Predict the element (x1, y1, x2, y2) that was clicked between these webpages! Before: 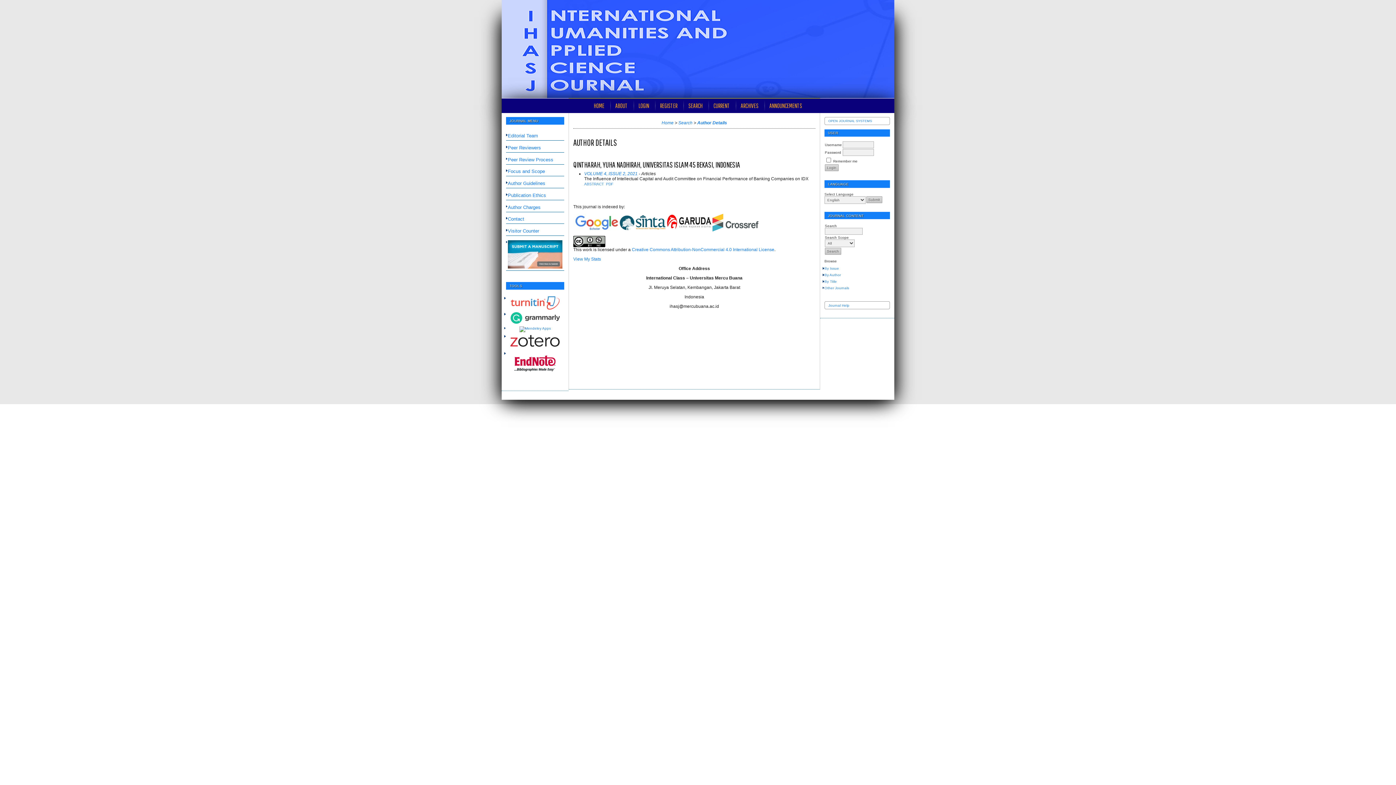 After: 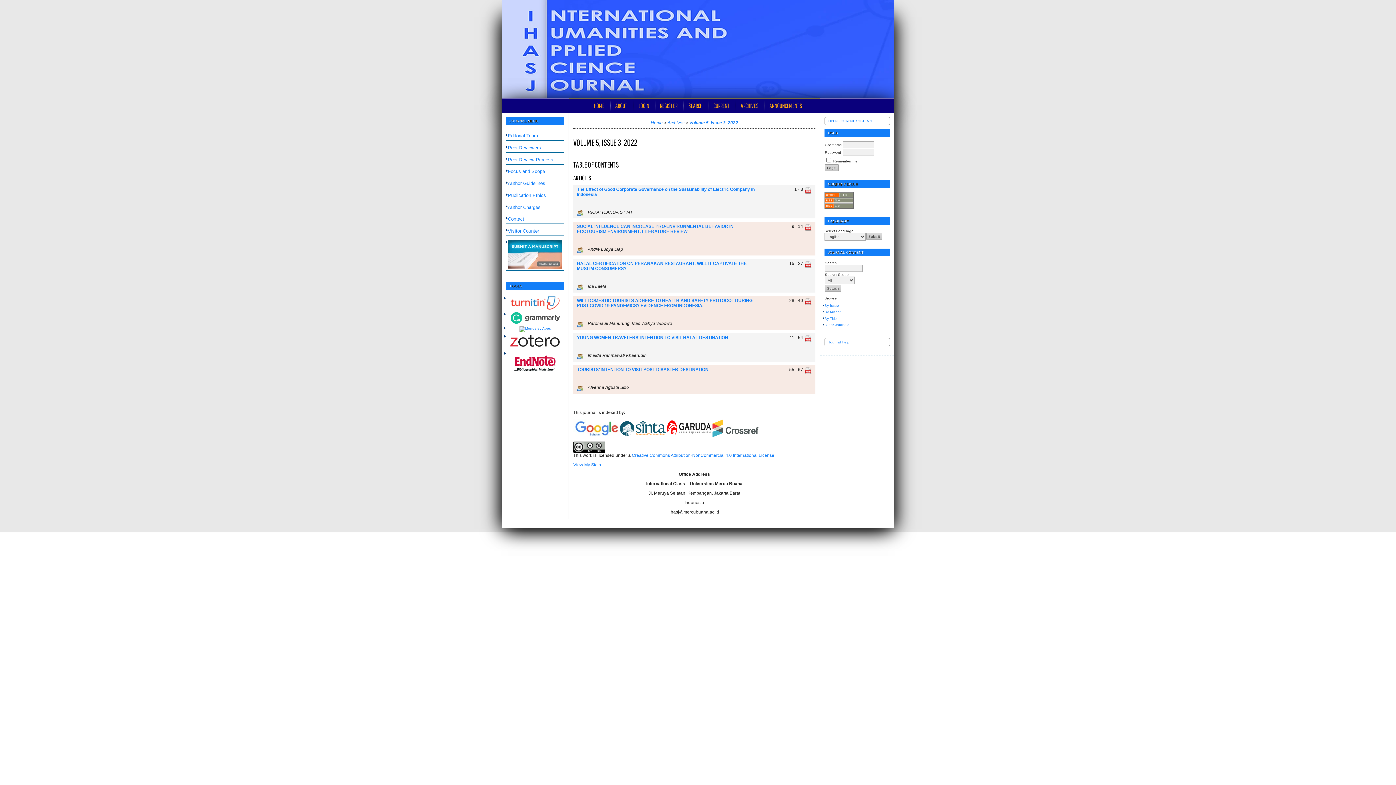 Action: bbox: (708, 98, 735, 113) label: CURRENT